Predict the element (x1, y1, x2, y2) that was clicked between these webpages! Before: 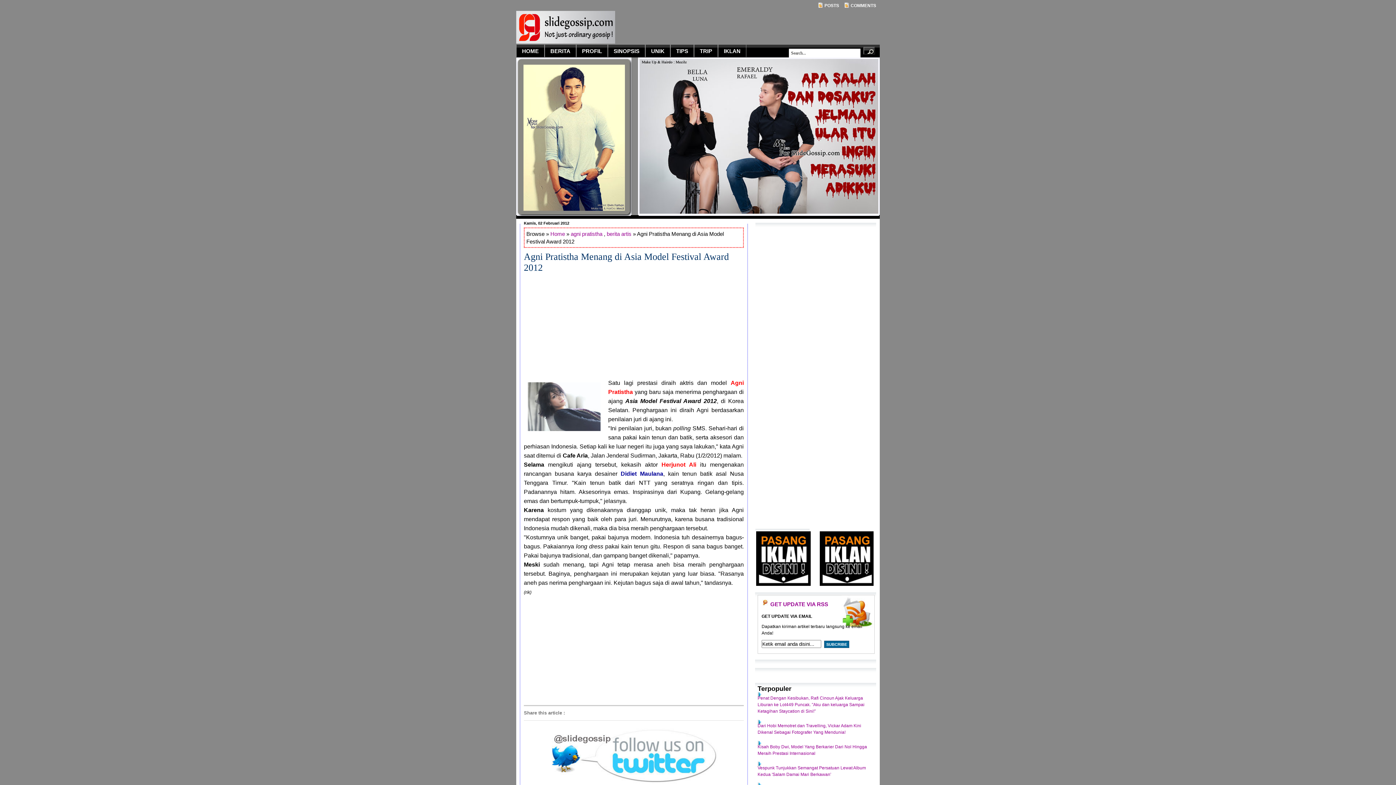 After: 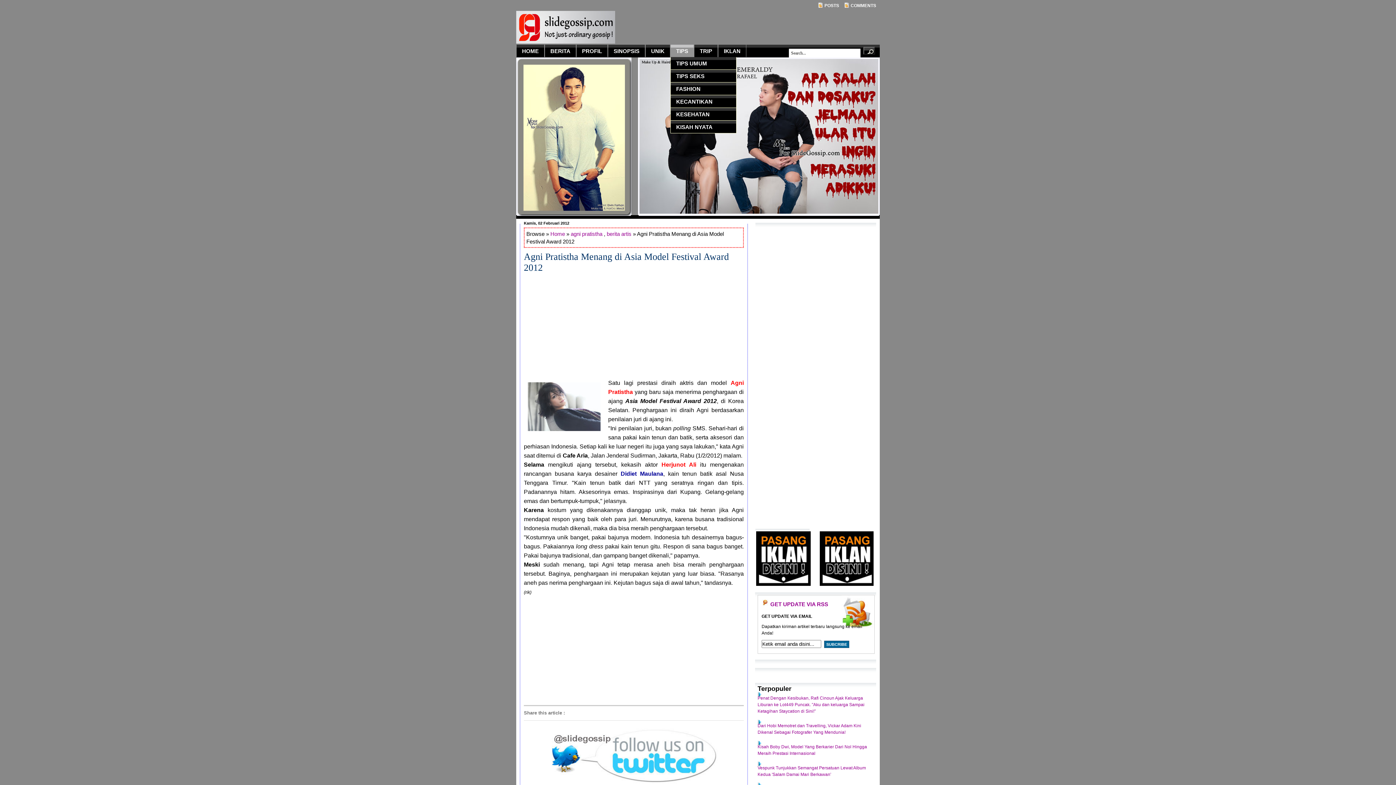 Action: label: TIPS bbox: (670, 44, 694, 57)